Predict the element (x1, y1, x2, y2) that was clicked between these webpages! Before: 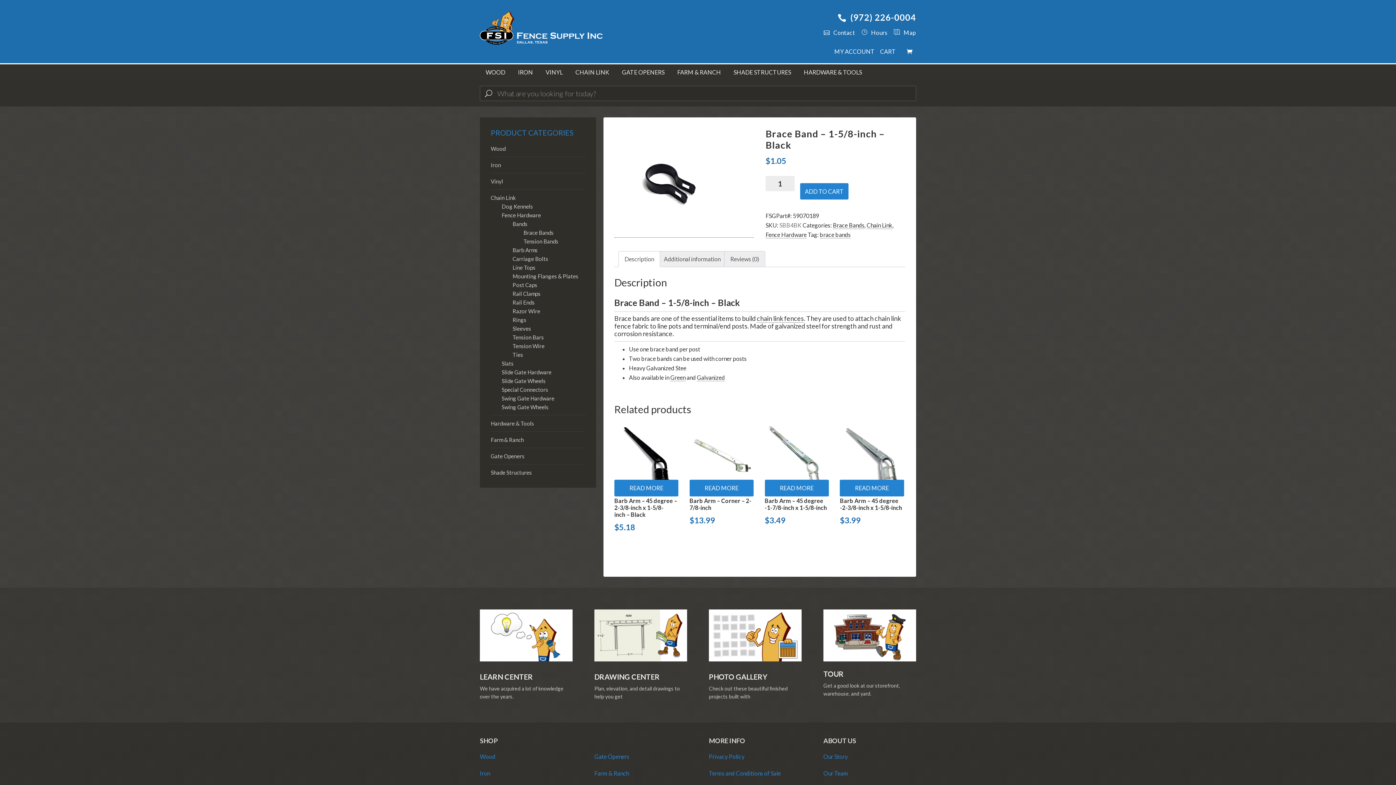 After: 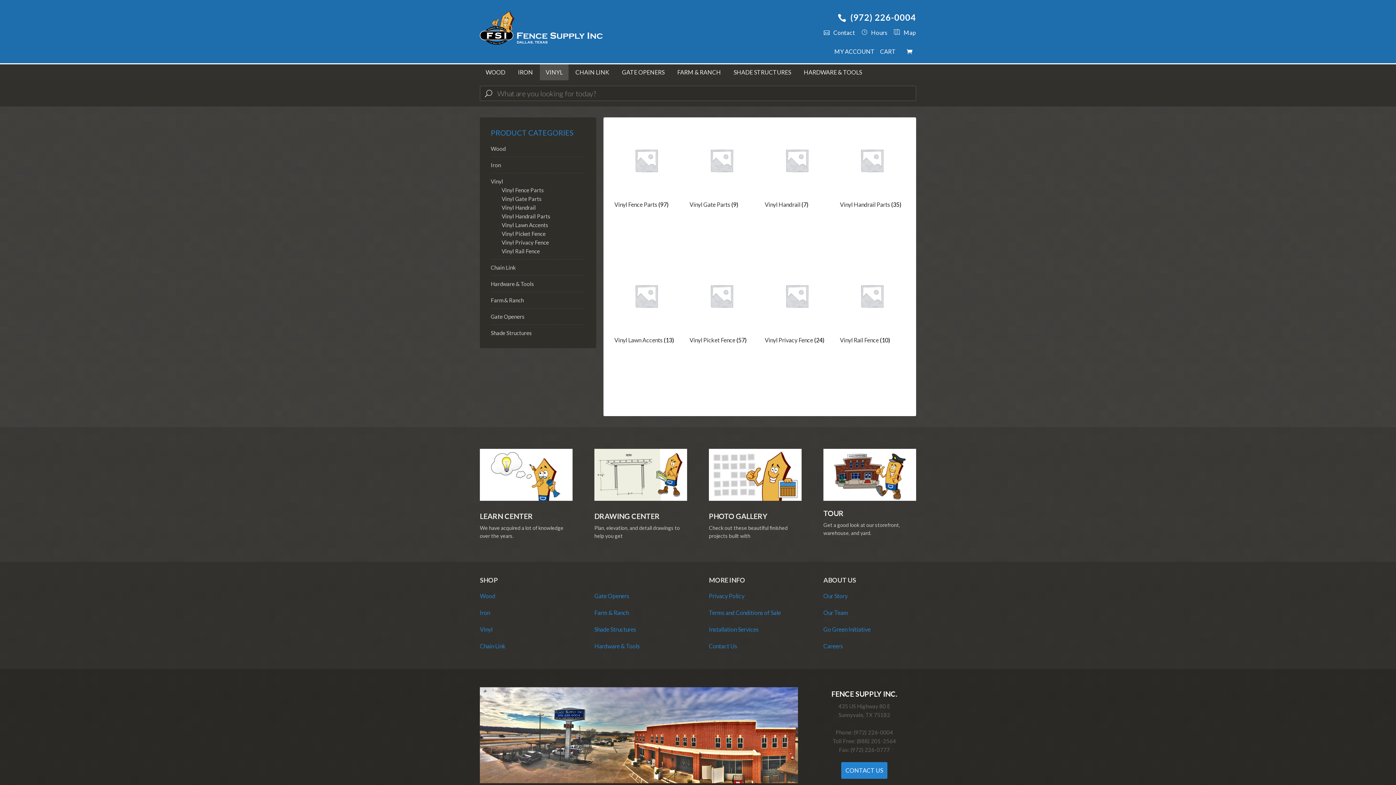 Action: bbox: (490, 178, 503, 184) label: Vinyl